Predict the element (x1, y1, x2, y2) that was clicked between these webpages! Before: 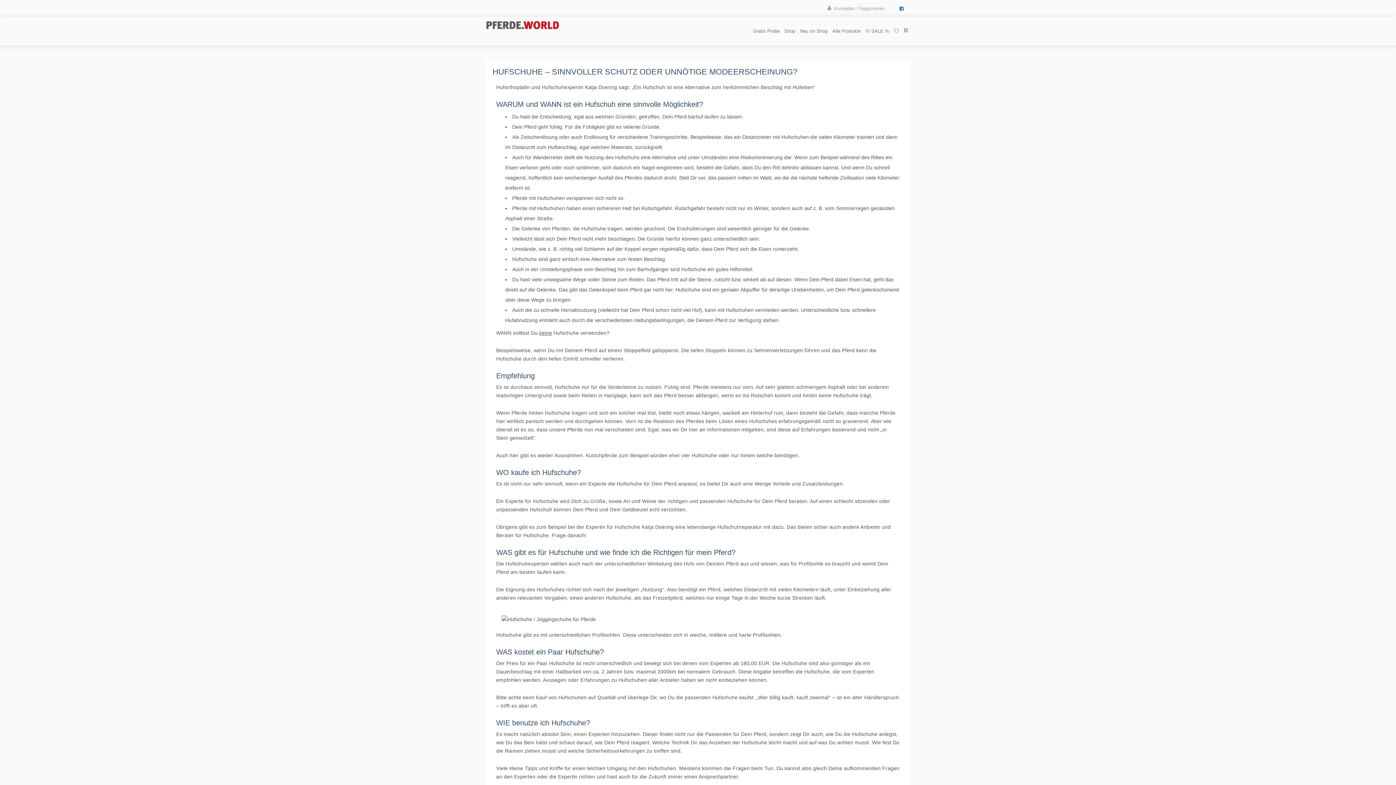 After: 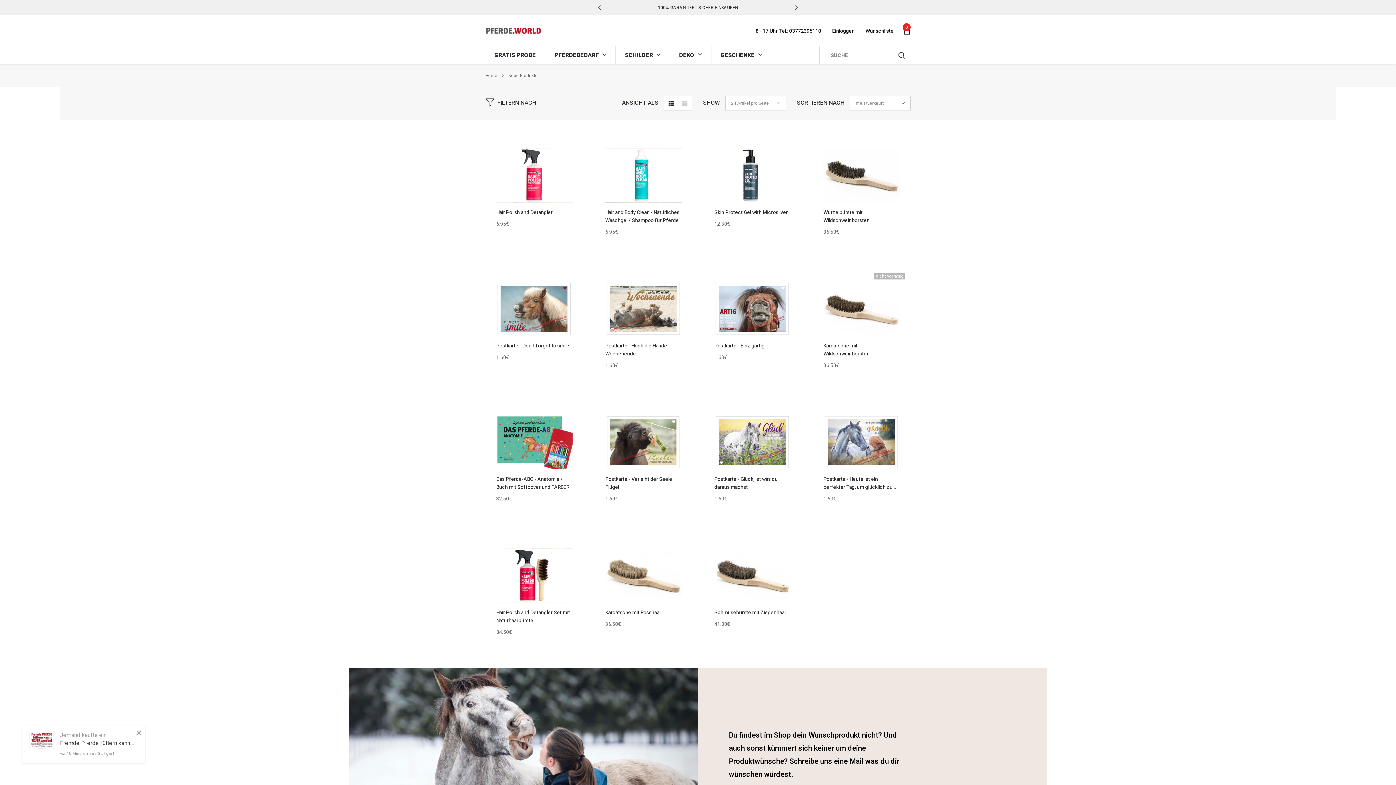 Action: bbox: (797, 16, 830, 45) label: Neu Im Shop